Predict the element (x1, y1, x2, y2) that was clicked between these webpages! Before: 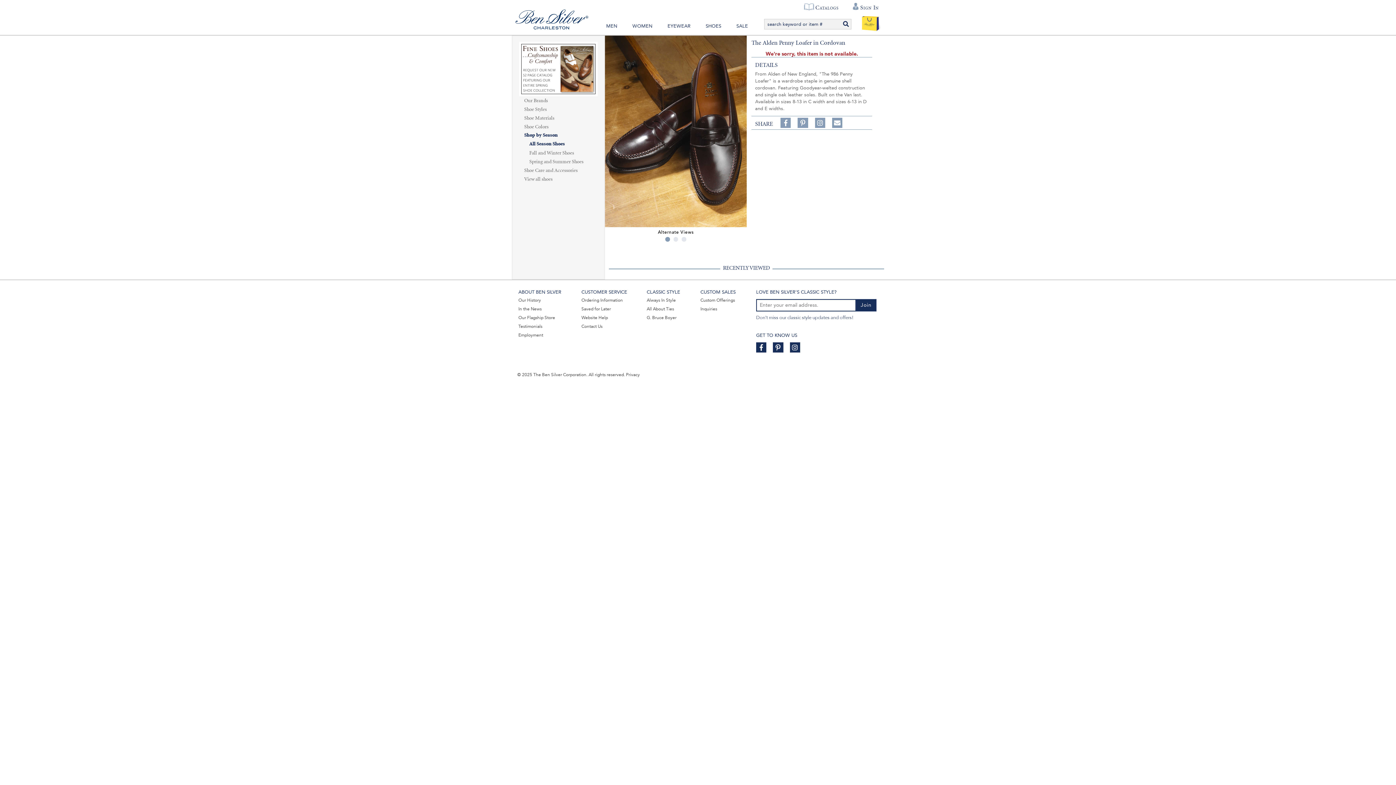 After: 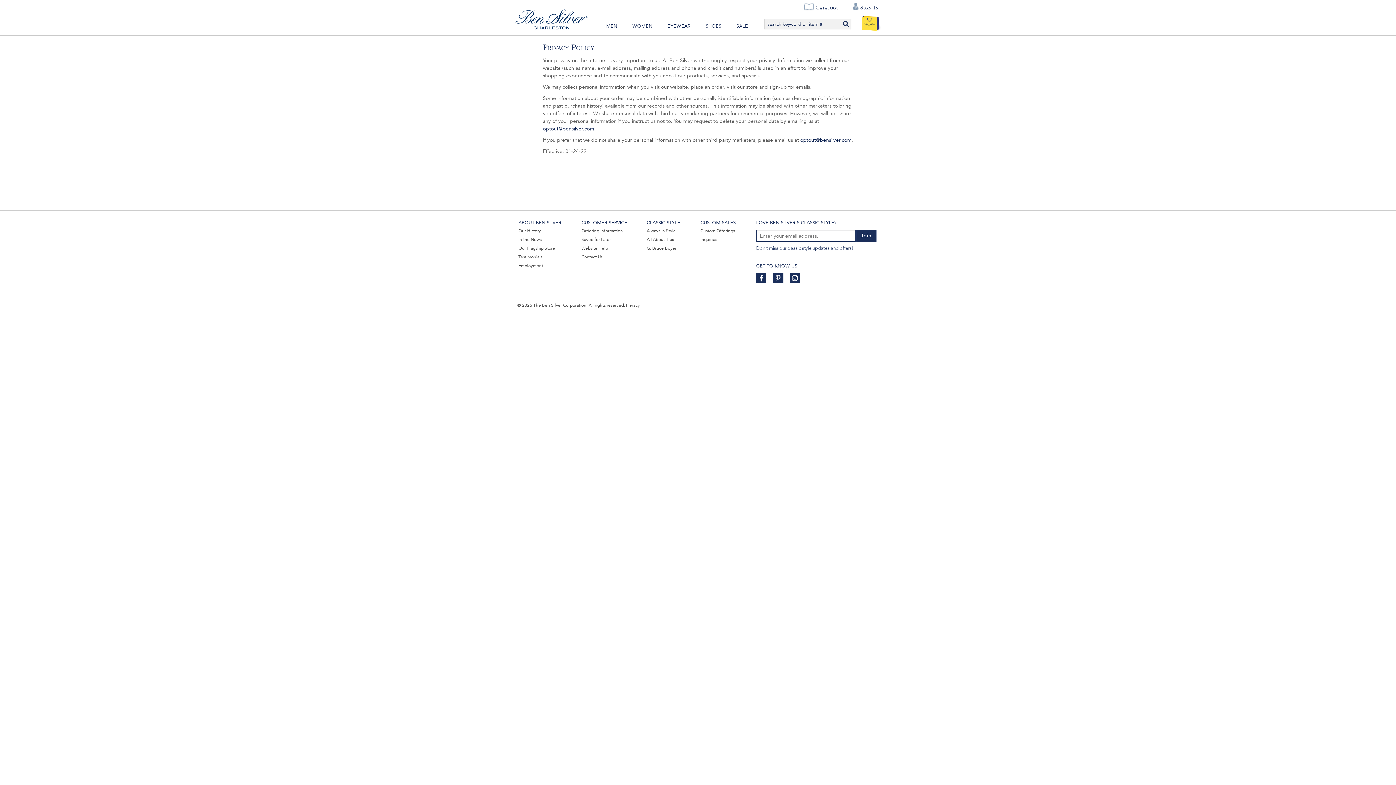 Action: label: Privacy bbox: (626, 371, 640, 377)